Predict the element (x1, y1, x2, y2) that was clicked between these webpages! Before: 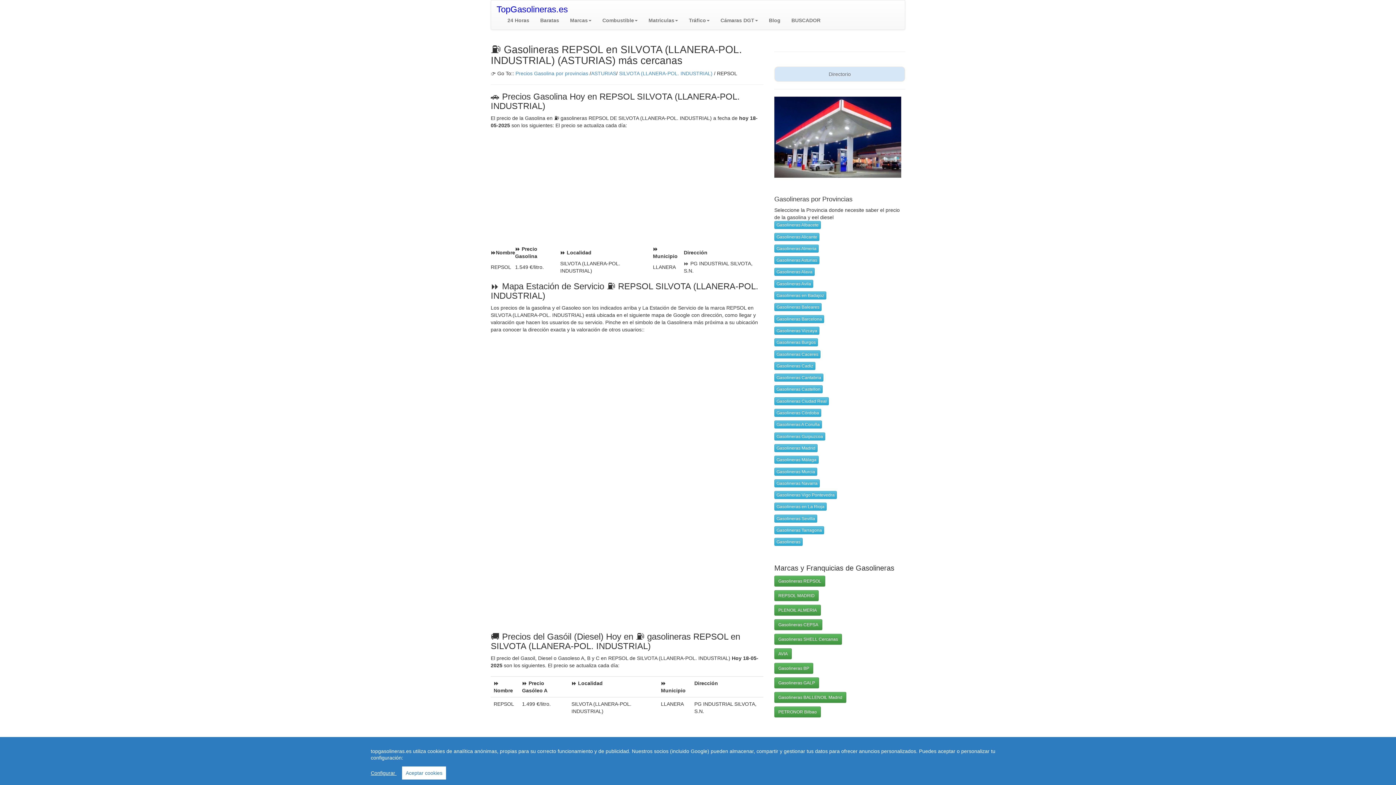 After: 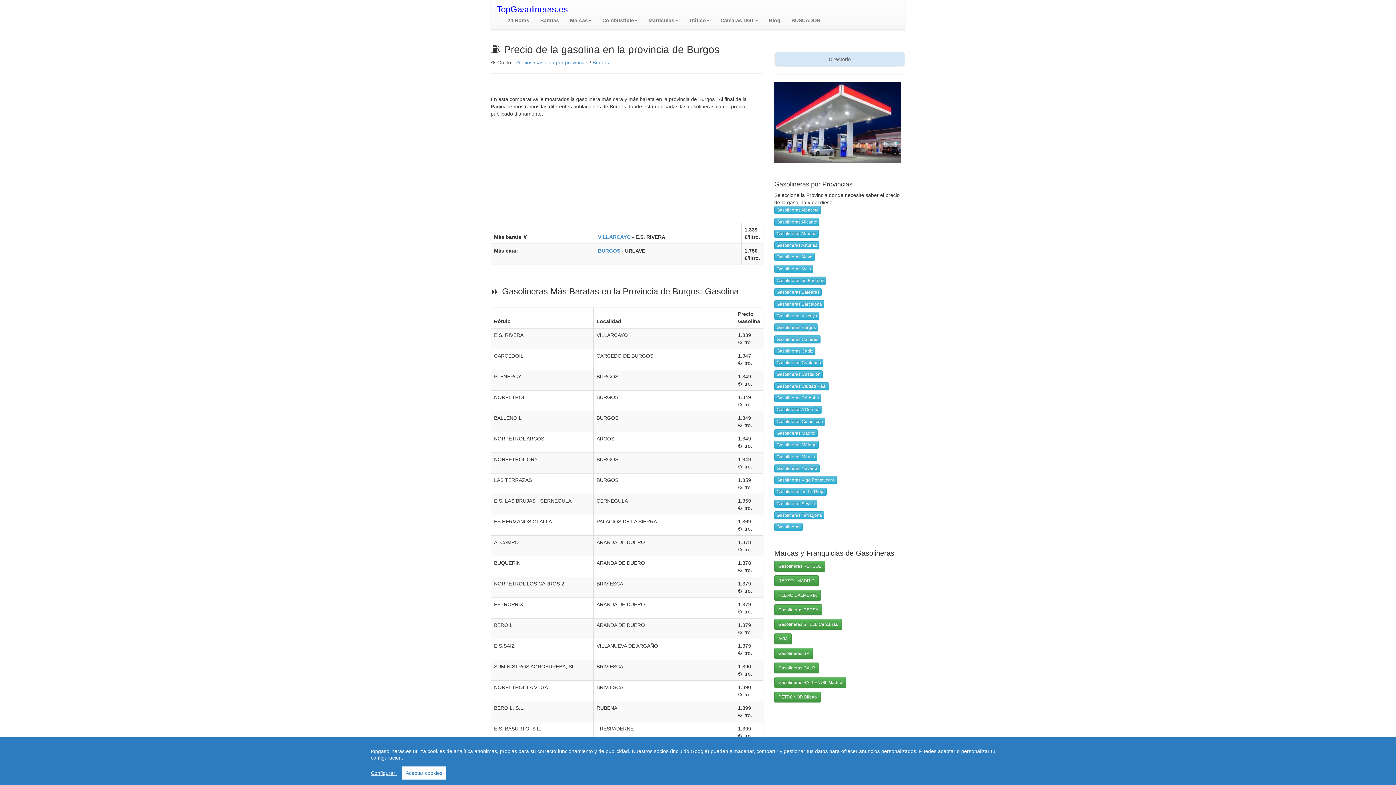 Action: bbox: (774, 338, 818, 346) label: Gasolineras Burgos